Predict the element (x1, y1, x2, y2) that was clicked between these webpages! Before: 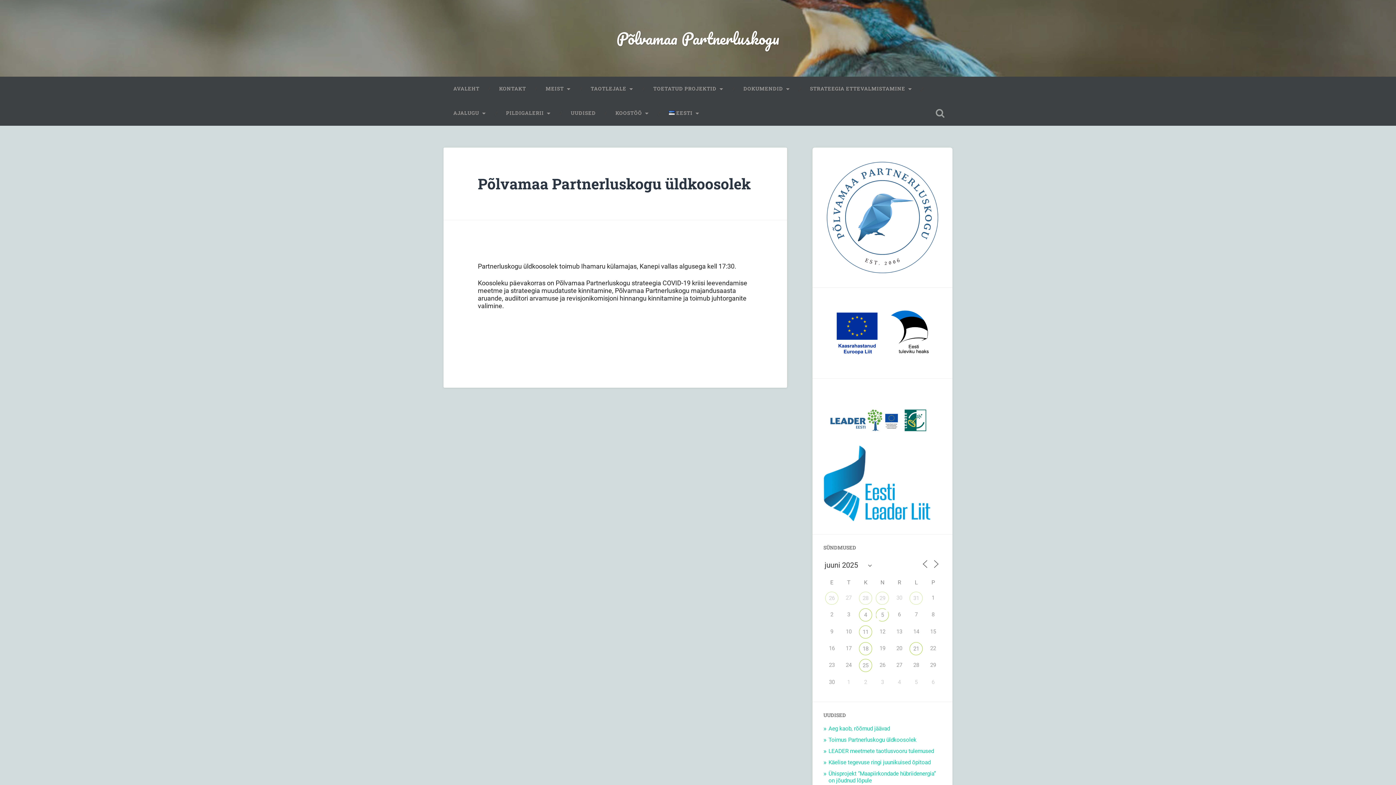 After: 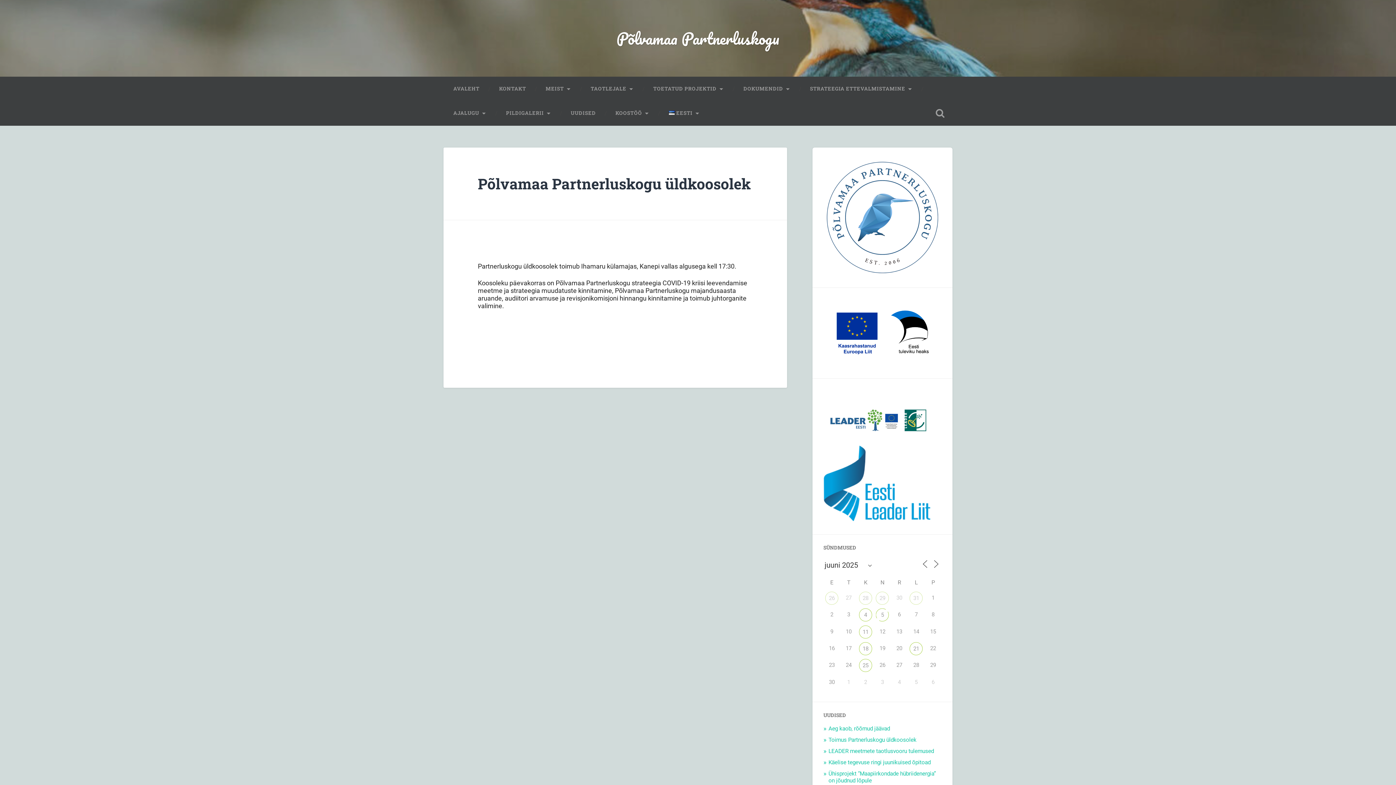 Action: bbox: (478, 174, 751, 193) label: Põlvamaa Partnerluskogu üldkoosolek